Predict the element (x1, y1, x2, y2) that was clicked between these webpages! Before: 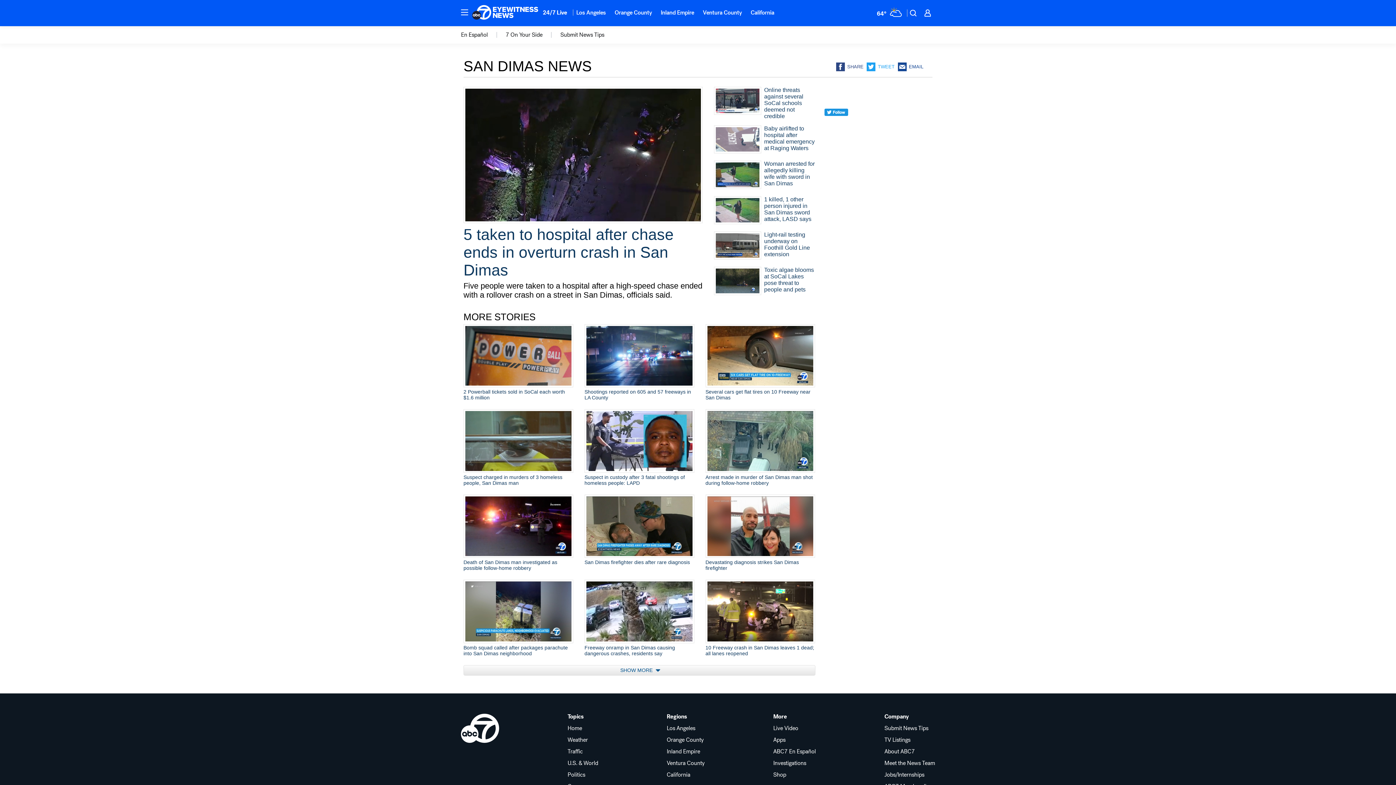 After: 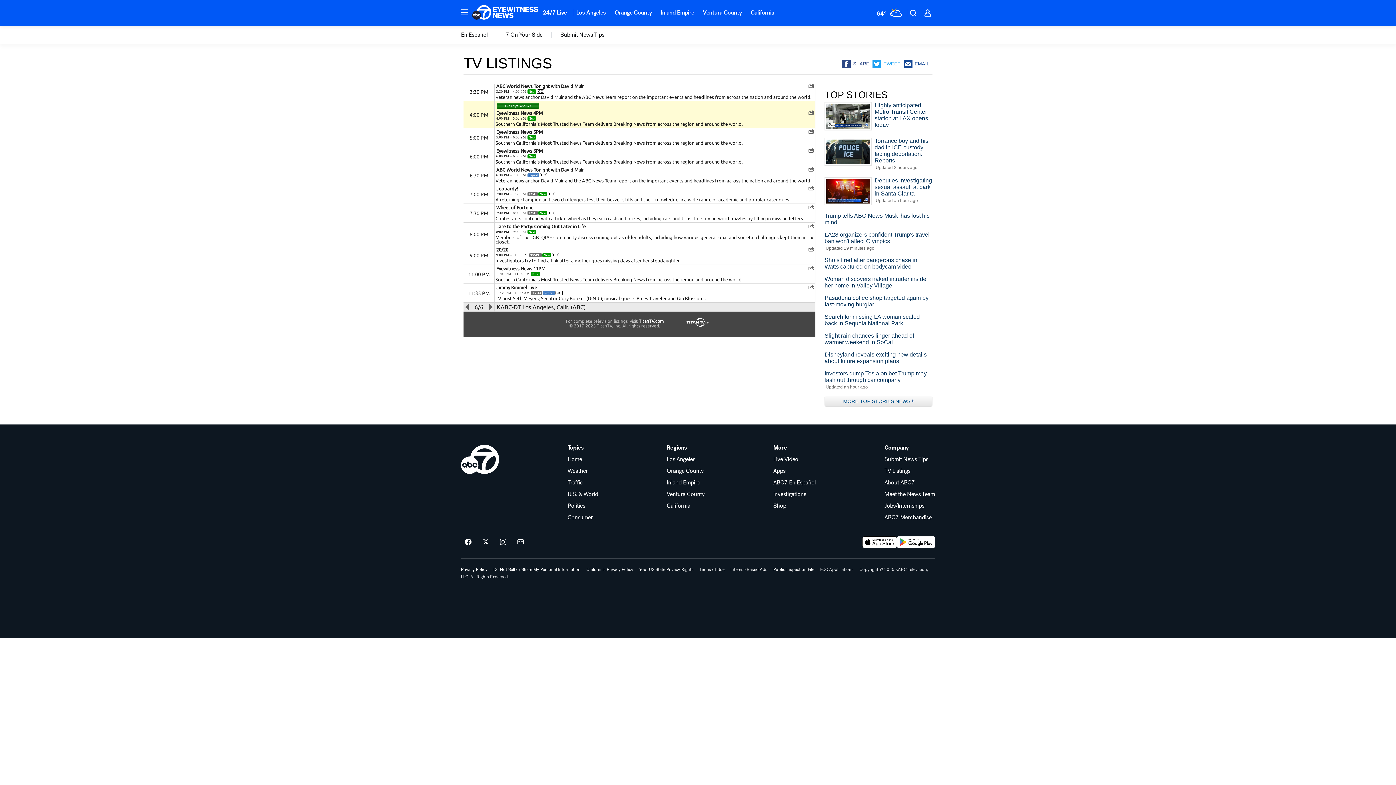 Action: label: TV Listings bbox: (884, 737, 935, 743)